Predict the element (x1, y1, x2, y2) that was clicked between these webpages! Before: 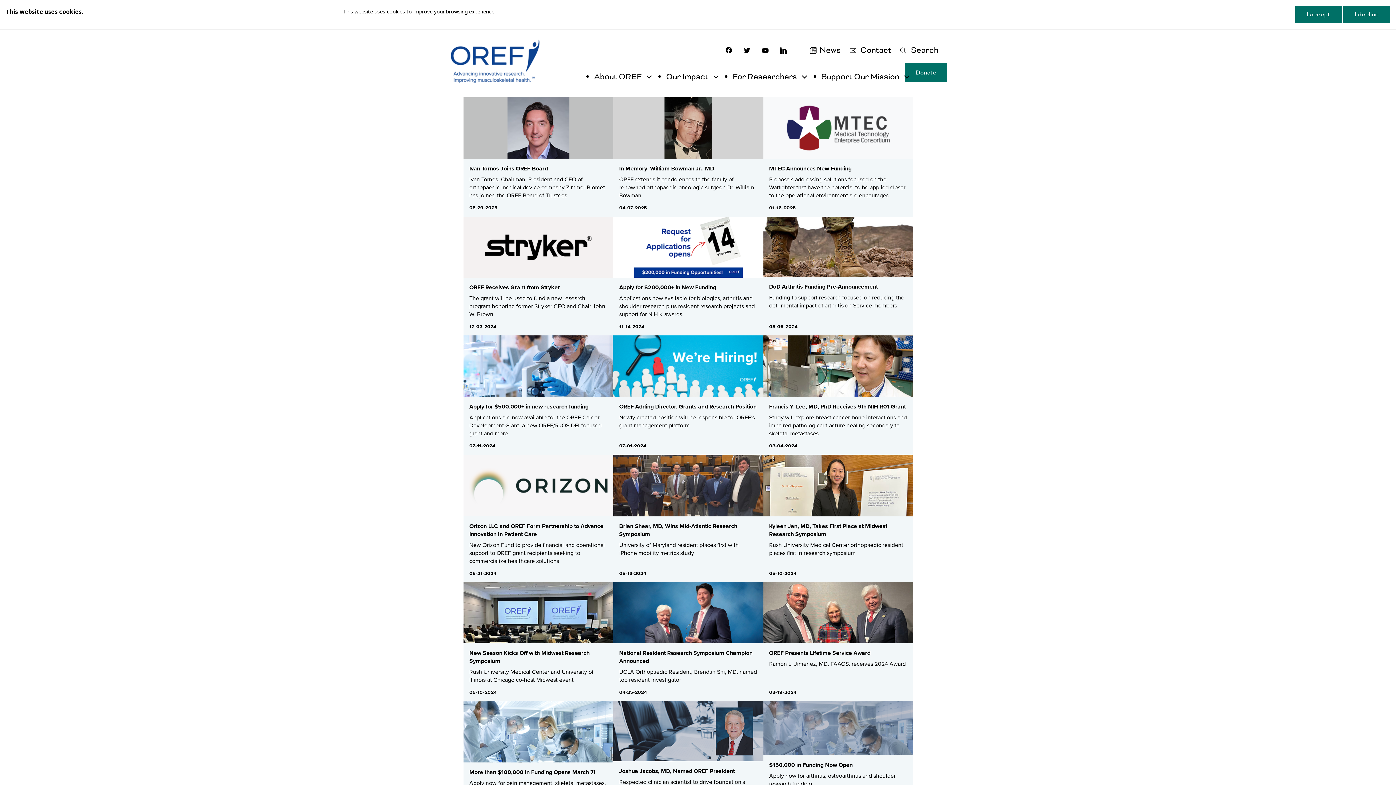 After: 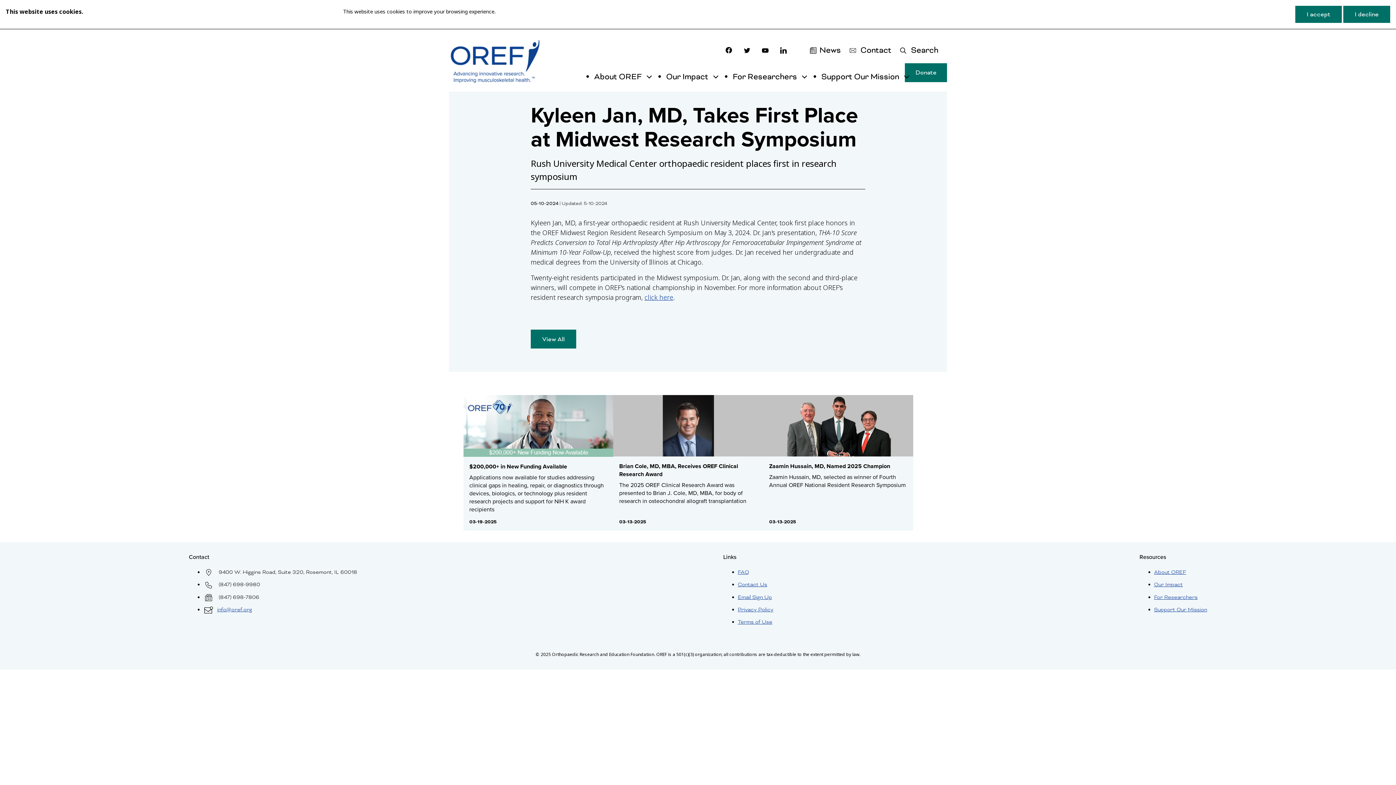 Action: bbox: (769, 522, 907, 576) label: Kyleen Jan, MD, Takes First Place at Midwest Research Symposium
Rush University Medical Center orthopaedic resident places first in research symposium
05-10-2024
links to Kyleen Jan, MD, Takes First Place at Midwest Research Symposium